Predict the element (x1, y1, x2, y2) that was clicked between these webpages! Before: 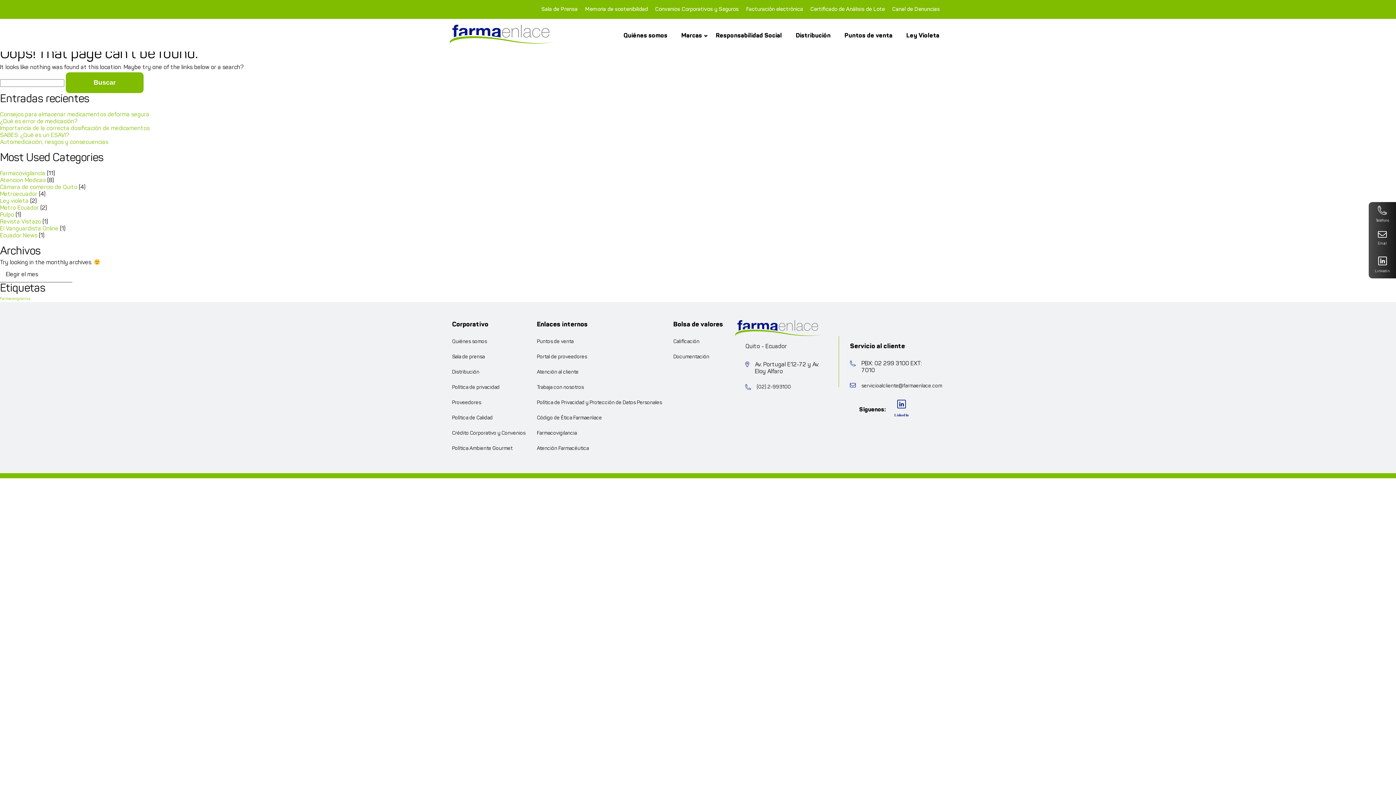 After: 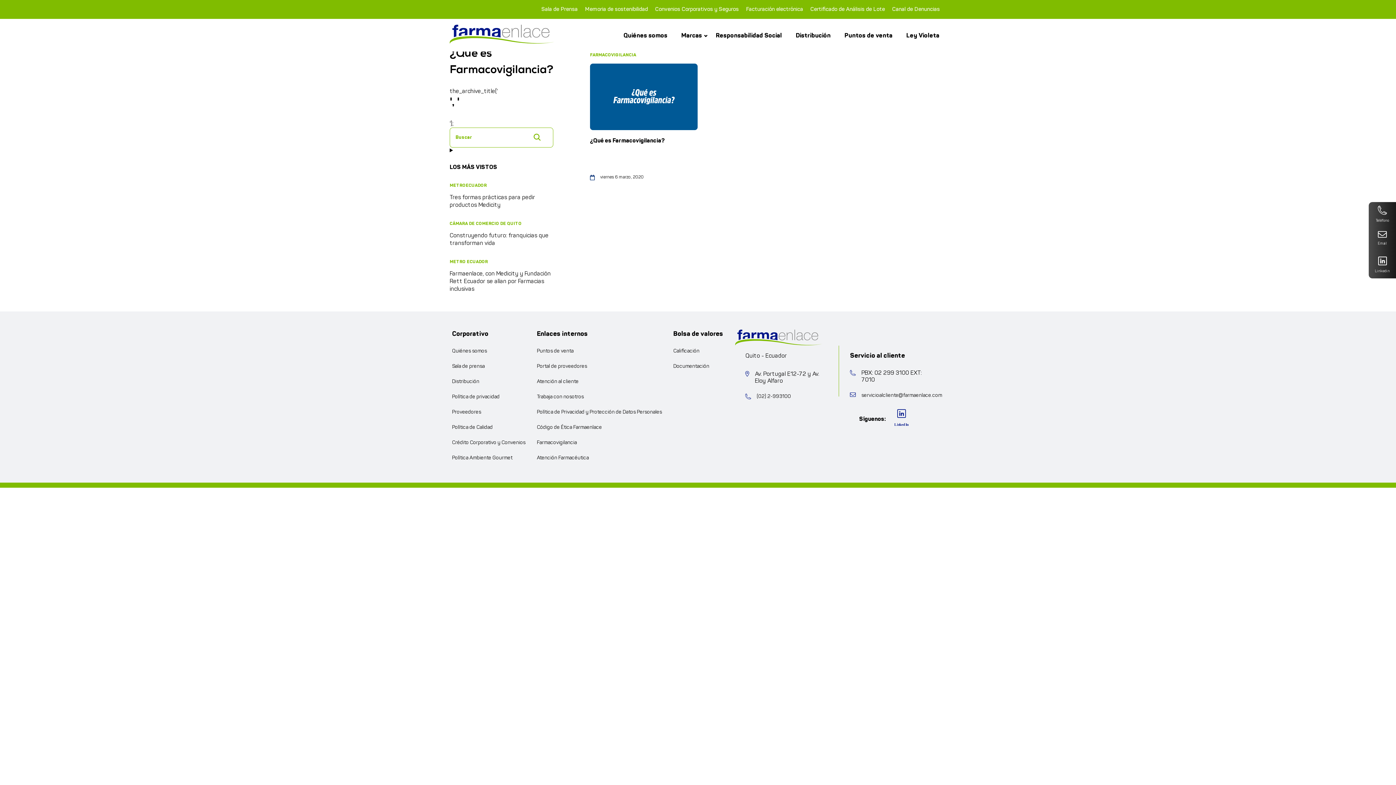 Action: bbox: (0, 297, 30, 301) label: Farmacovigilancia (1 elemento)